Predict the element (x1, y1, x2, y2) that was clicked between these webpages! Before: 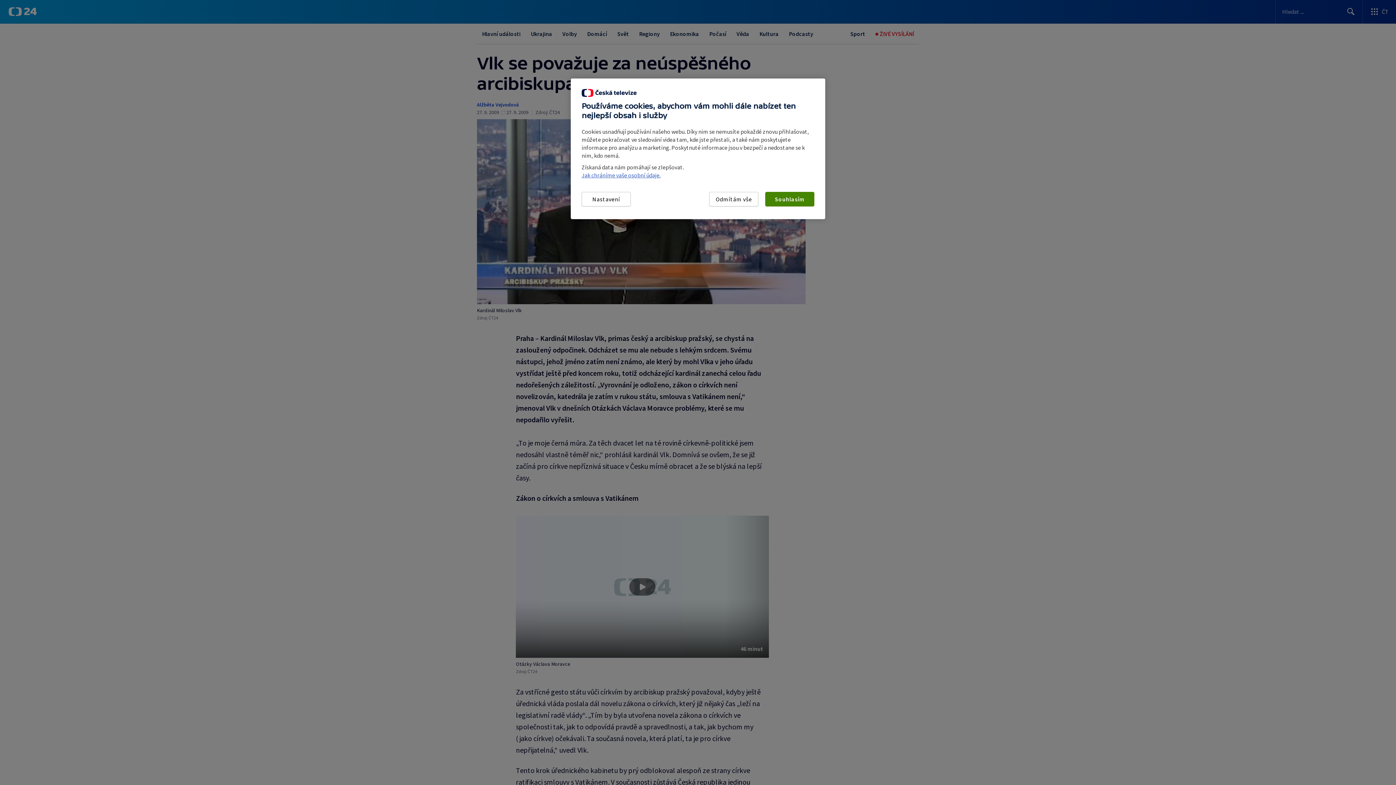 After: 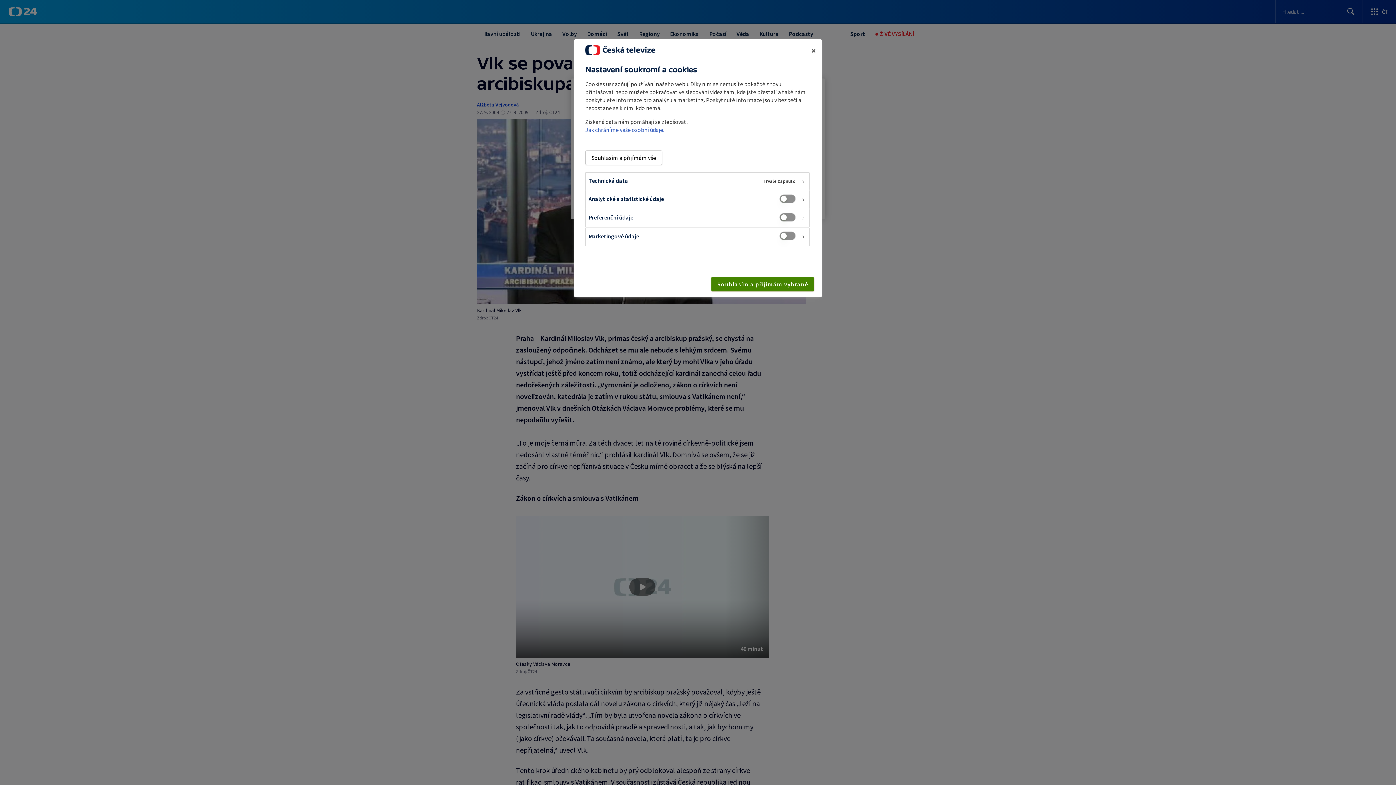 Action: label: Nastavení bbox: (581, 192, 630, 206)